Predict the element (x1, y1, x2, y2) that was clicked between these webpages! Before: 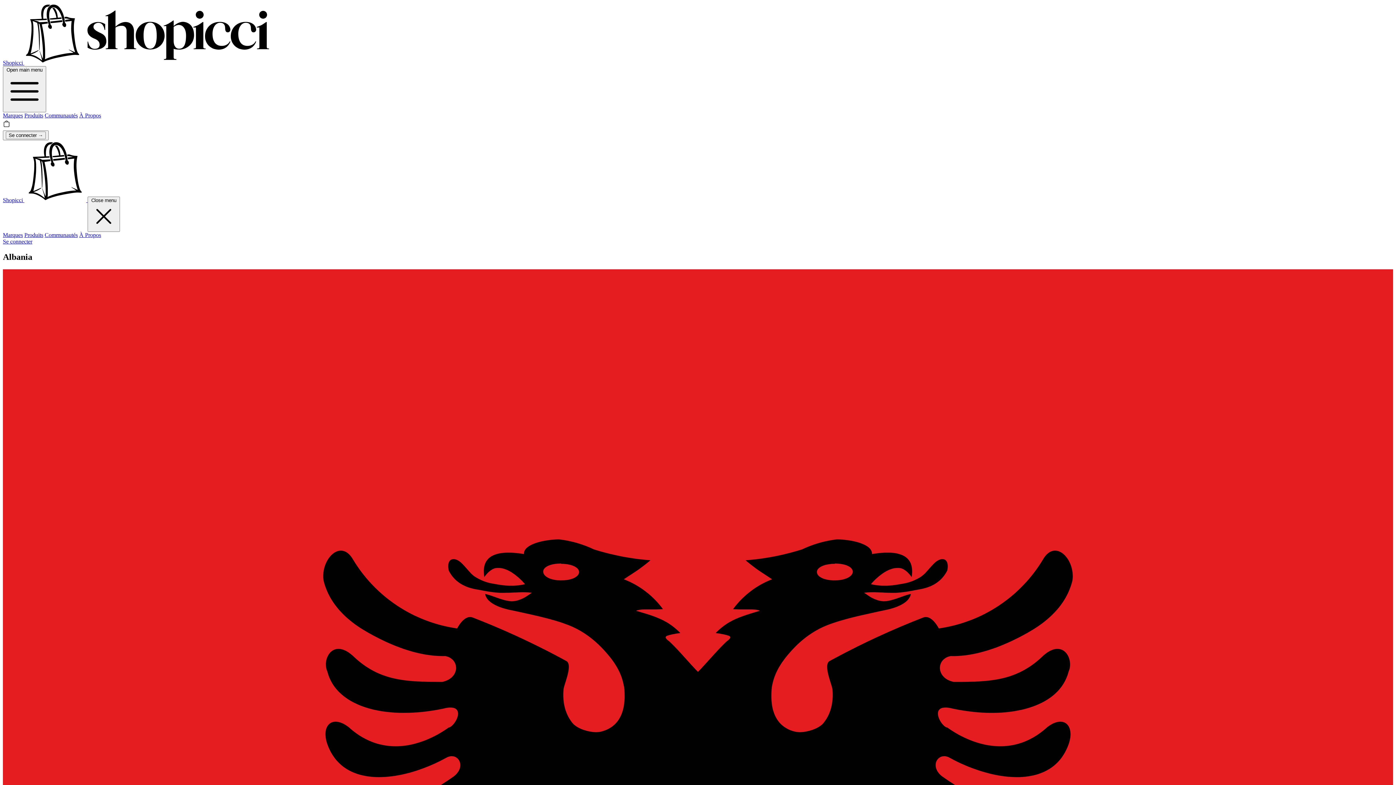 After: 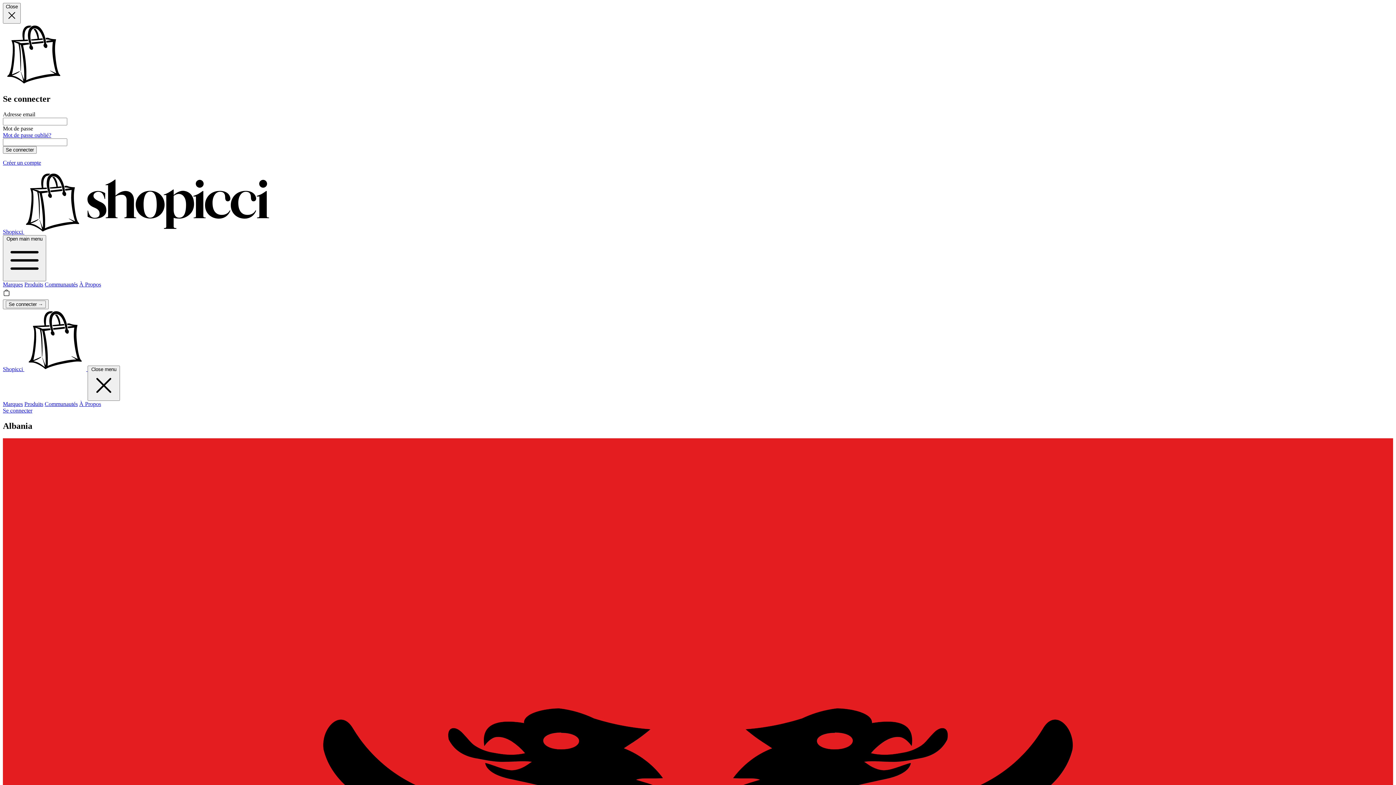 Action: bbox: (5, 131, 45, 139) label: Sign in